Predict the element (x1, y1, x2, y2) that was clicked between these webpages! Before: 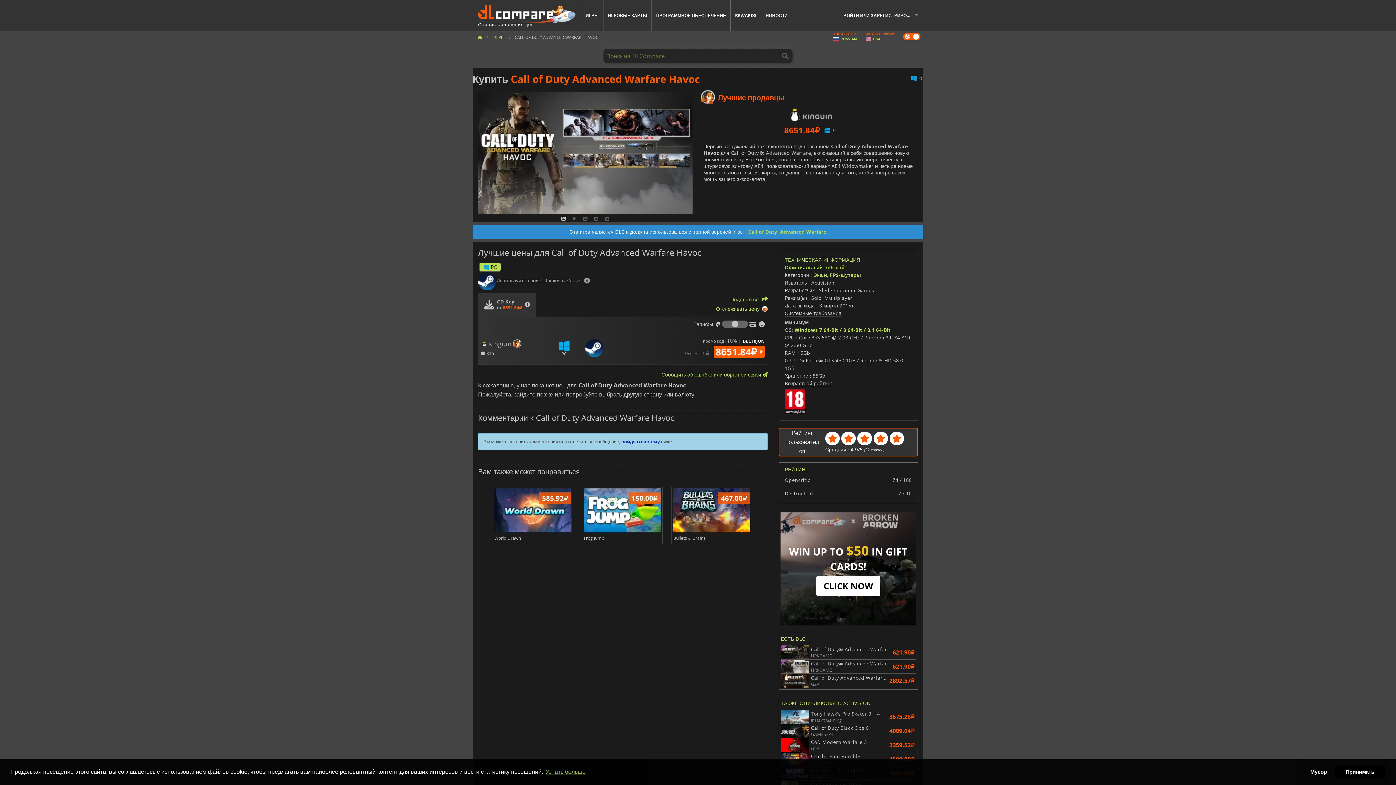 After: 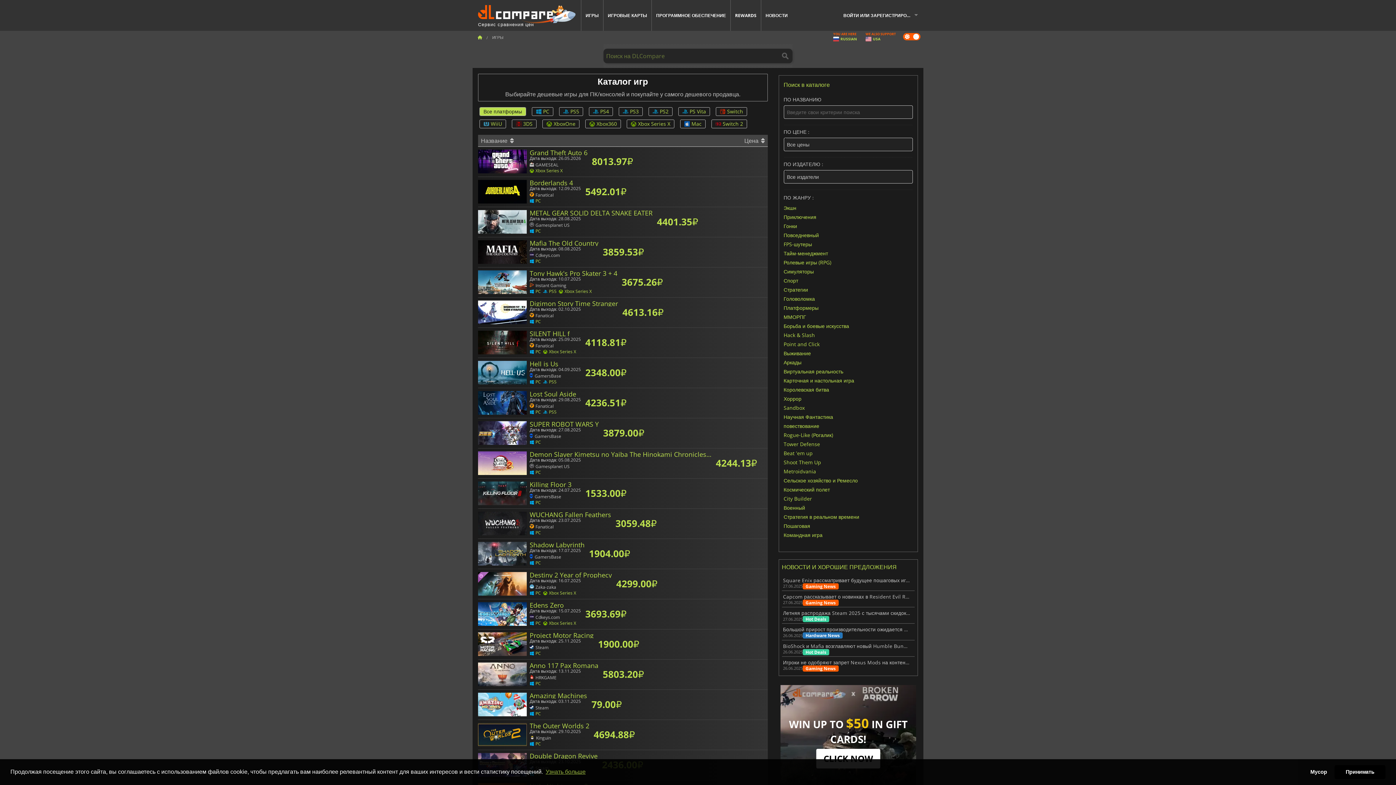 Action: bbox: (581, 0, 603, 30) label: ИГРЫ